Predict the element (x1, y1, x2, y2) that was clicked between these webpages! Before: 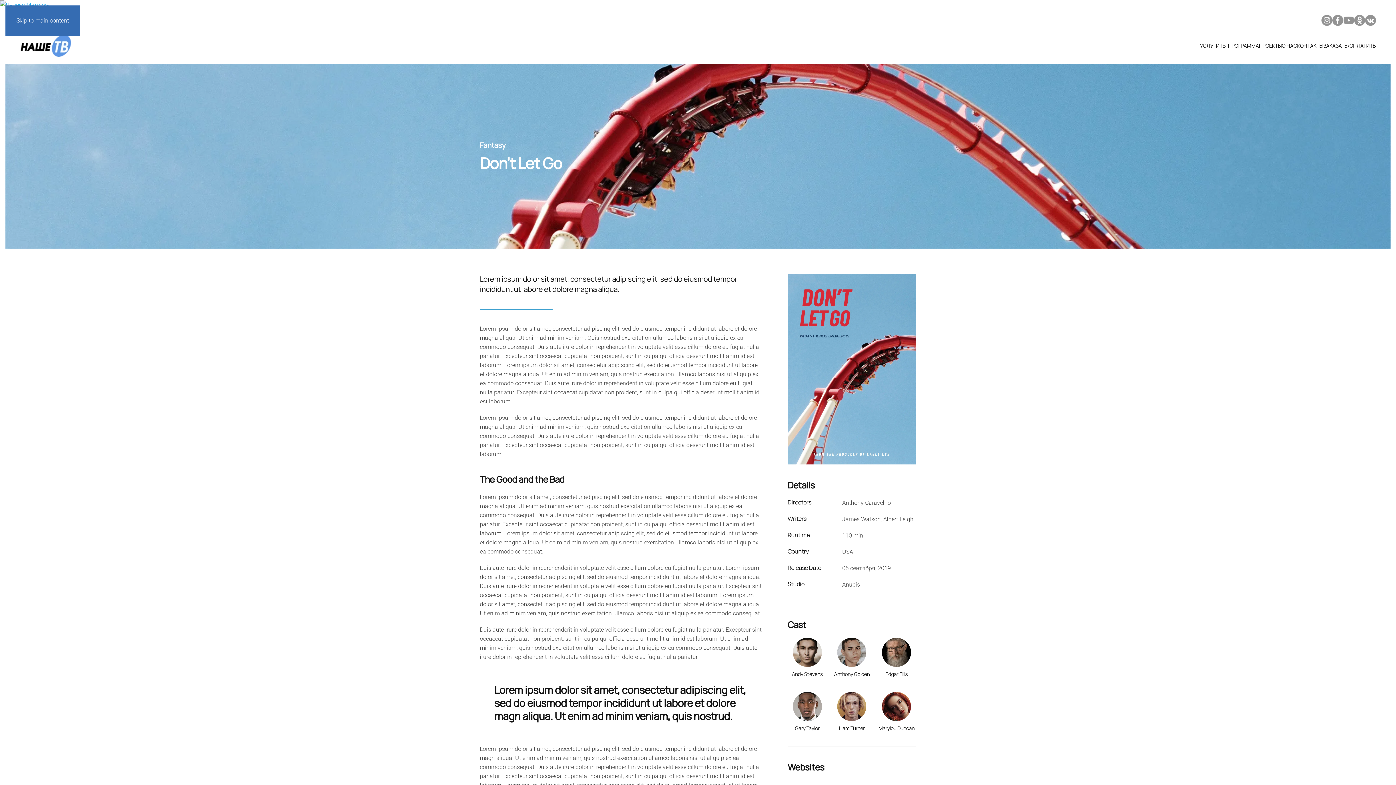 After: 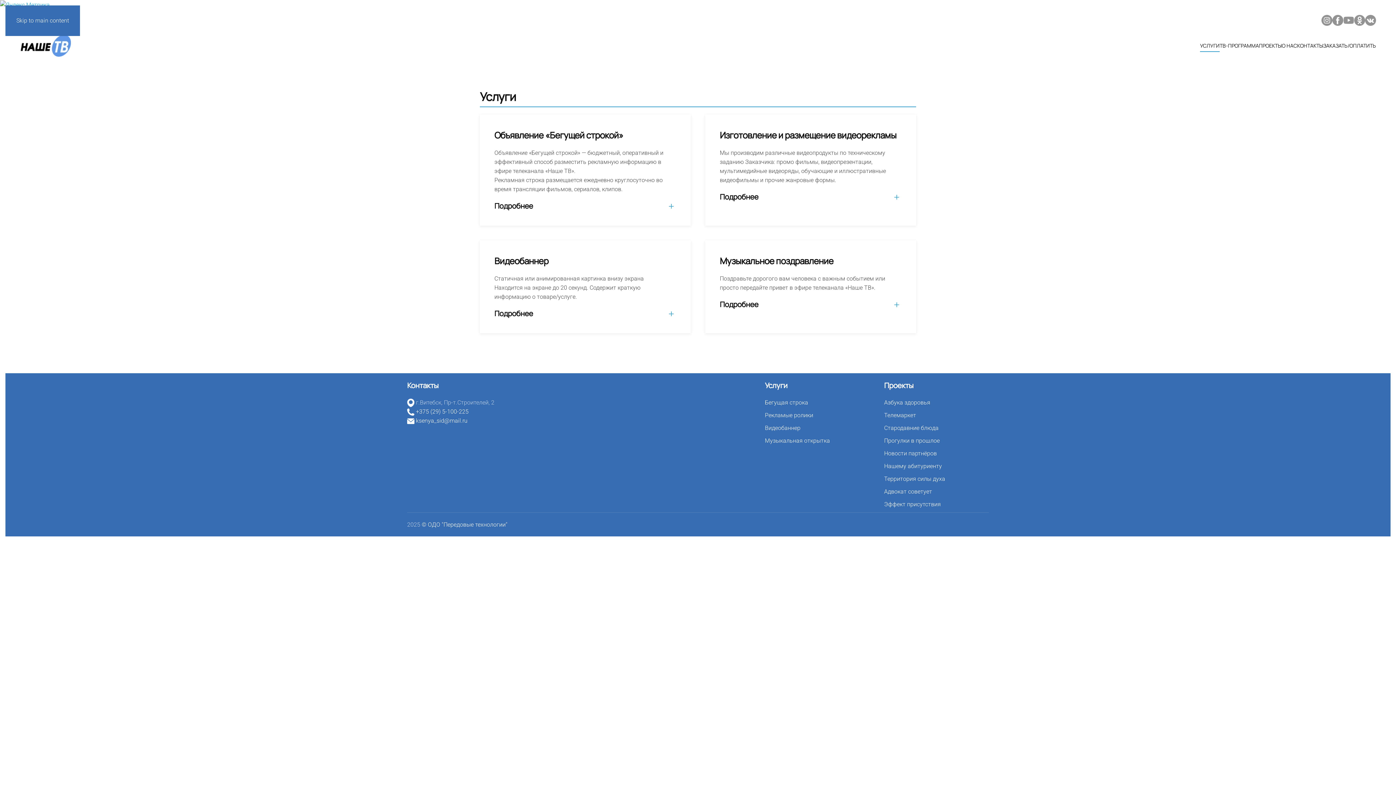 Action: bbox: (1200, 31, 1220, 60) label: УСЛУГИ